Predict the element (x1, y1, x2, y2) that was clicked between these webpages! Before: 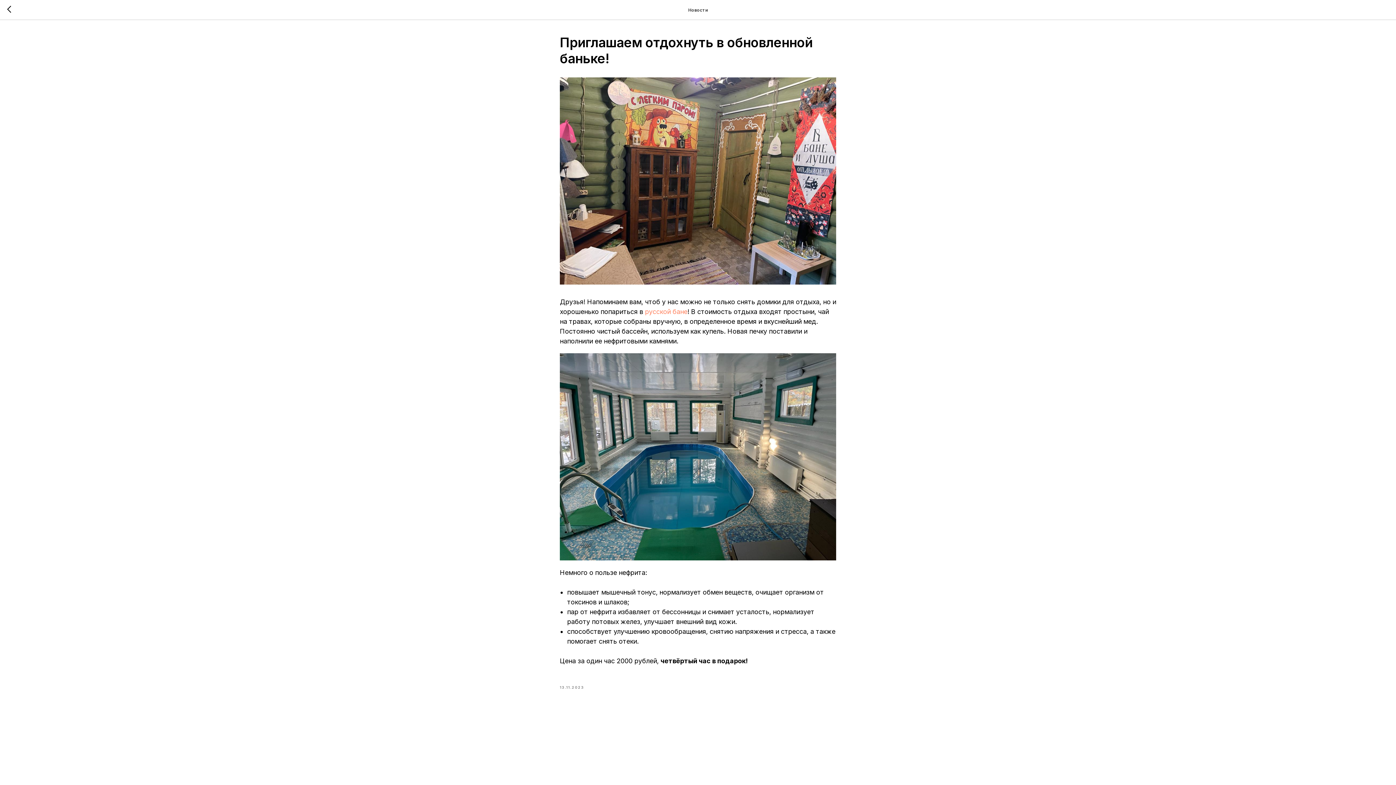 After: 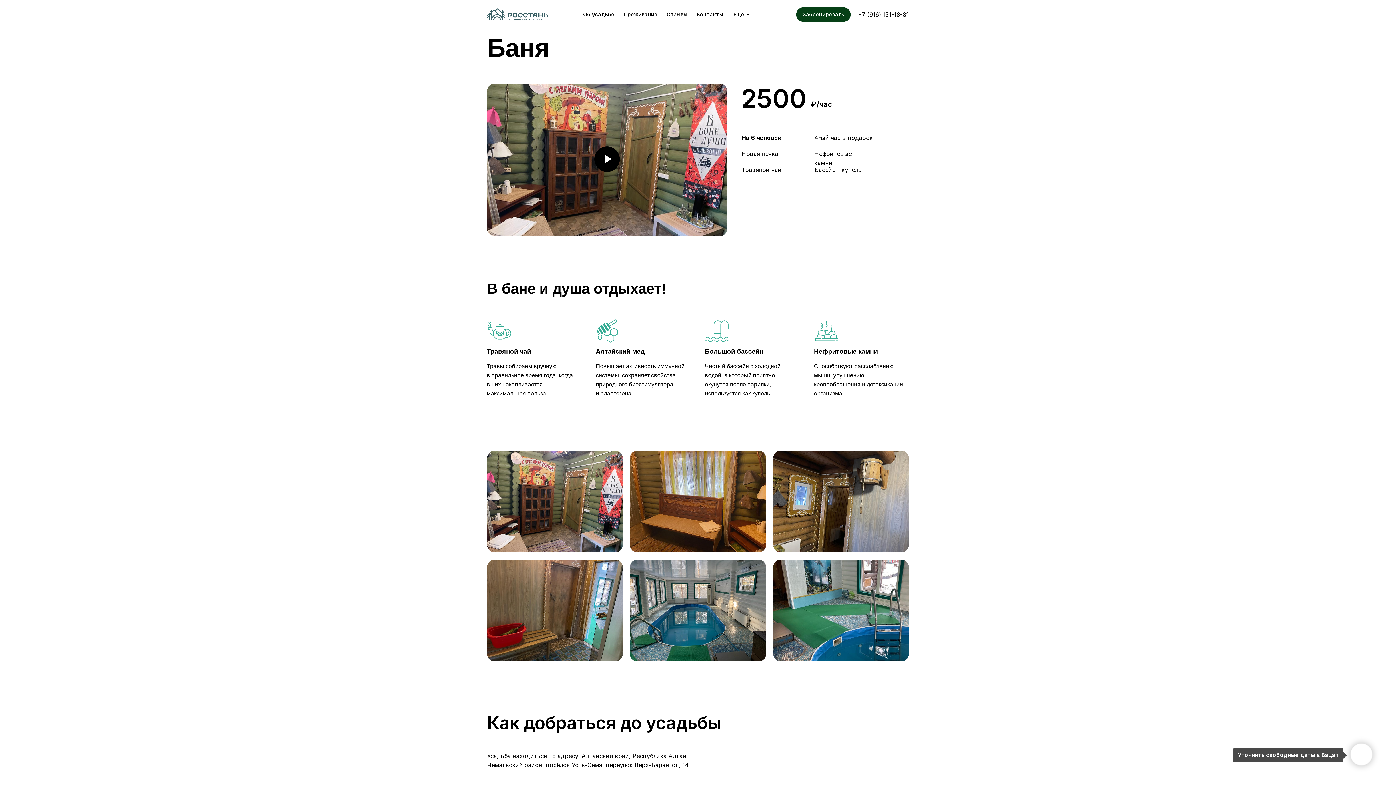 Action: label: русской бане bbox: (645, 308, 687, 315)